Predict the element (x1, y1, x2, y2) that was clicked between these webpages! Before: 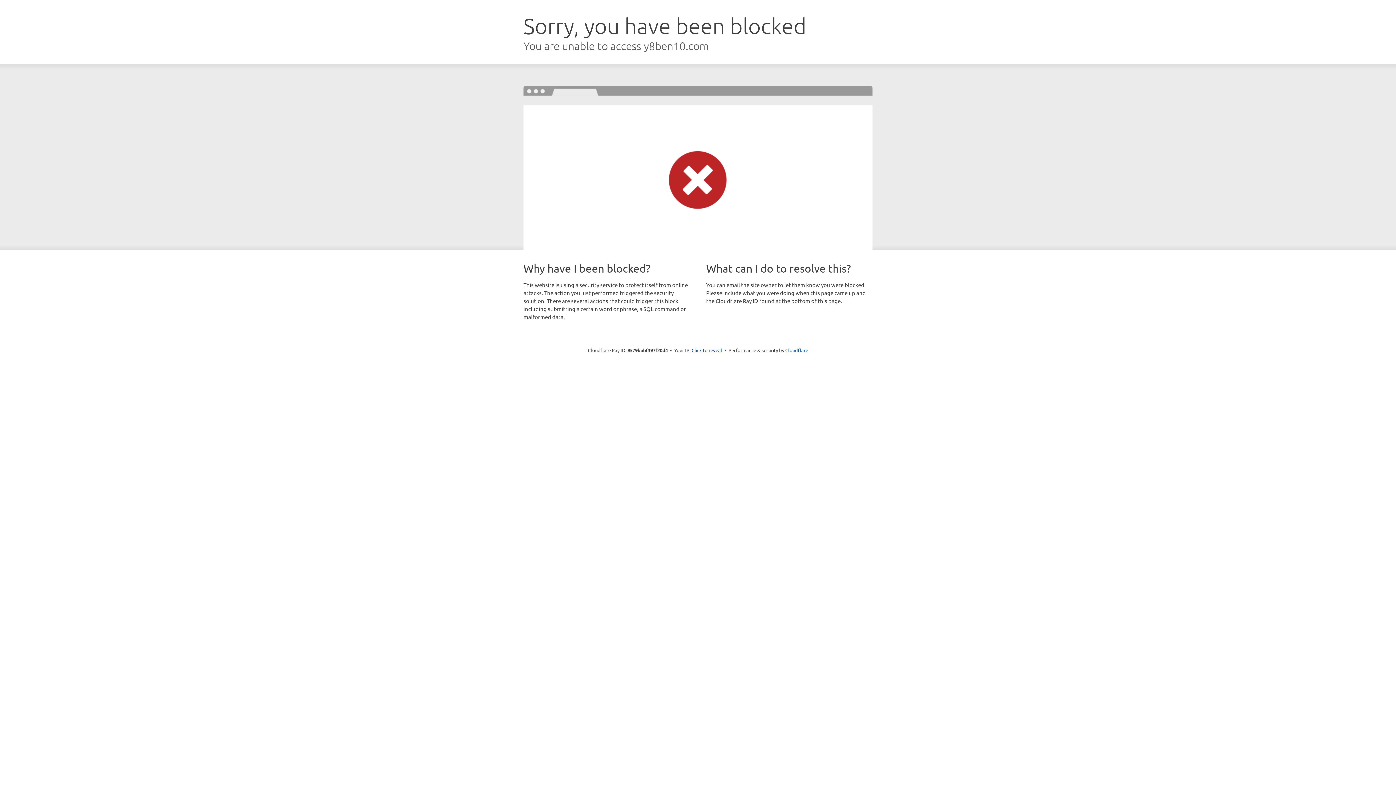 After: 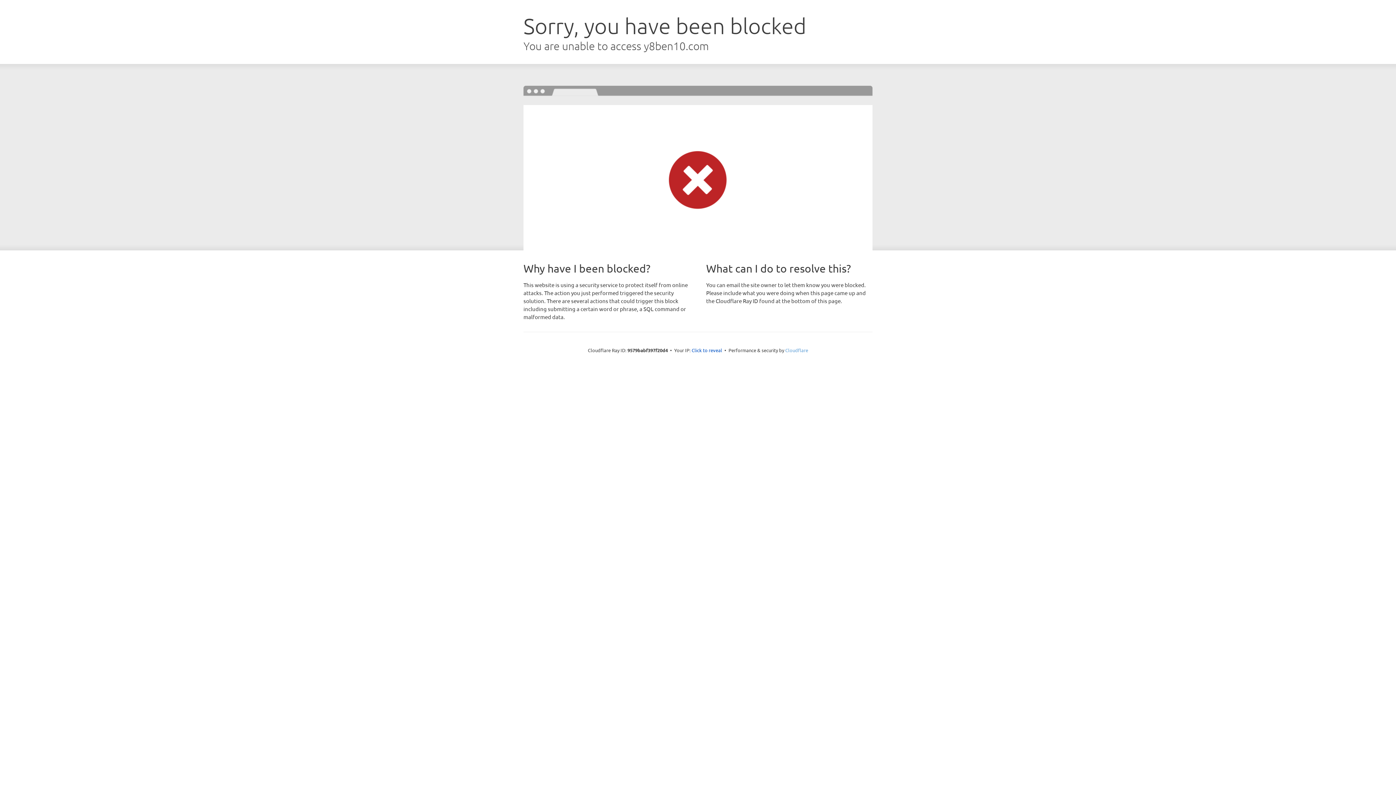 Action: bbox: (785, 347, 808, 353) label: Cloudflare